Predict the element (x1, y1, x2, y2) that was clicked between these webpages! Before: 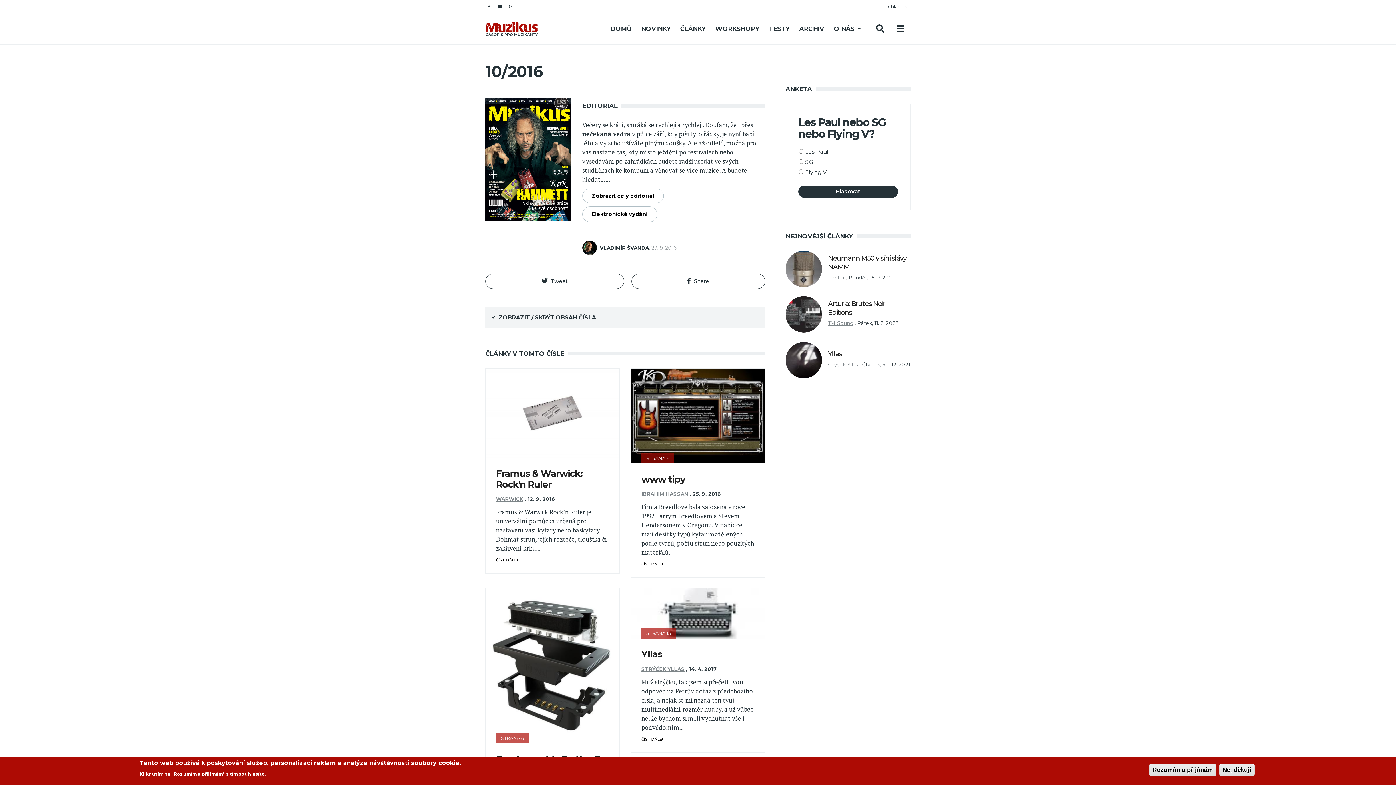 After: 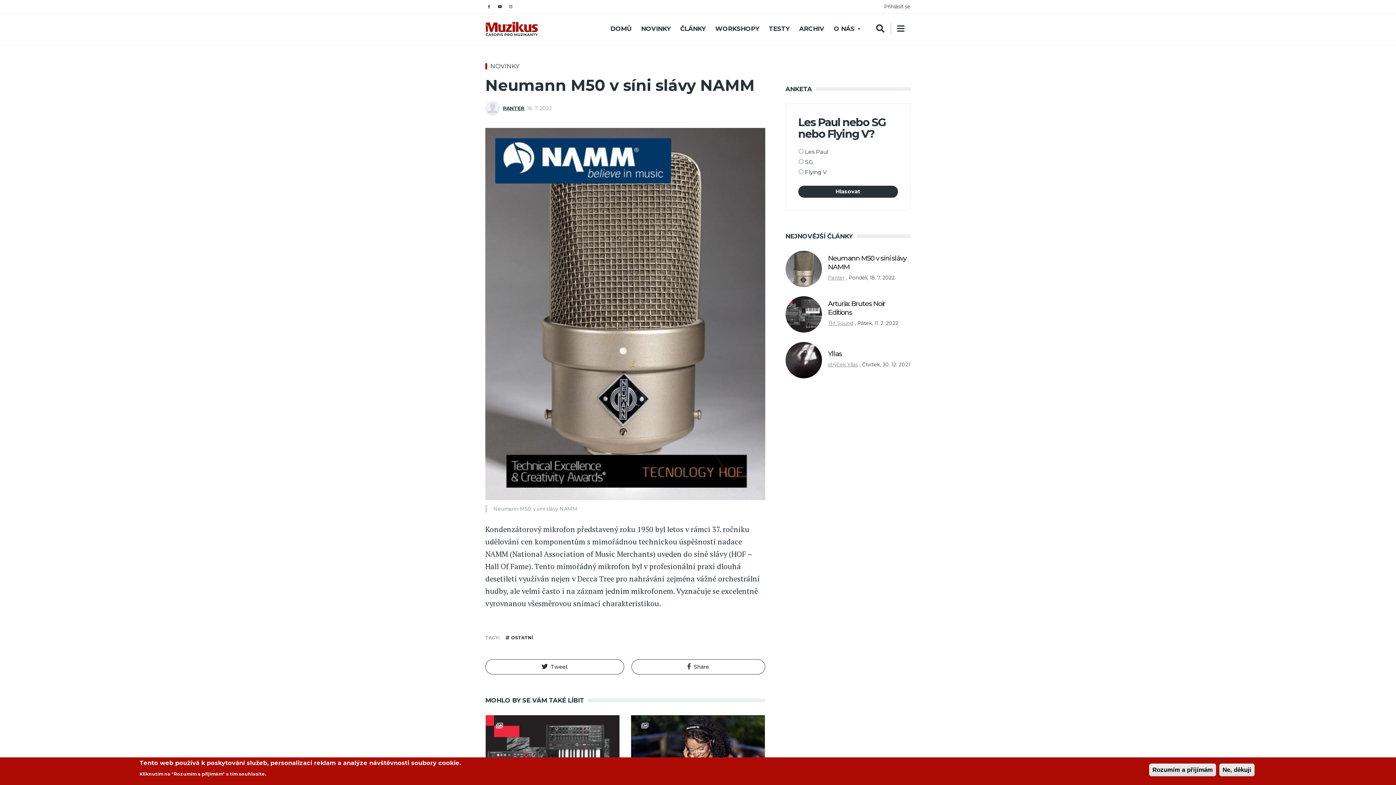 Action: bbox: (785, 250, 822, 287)